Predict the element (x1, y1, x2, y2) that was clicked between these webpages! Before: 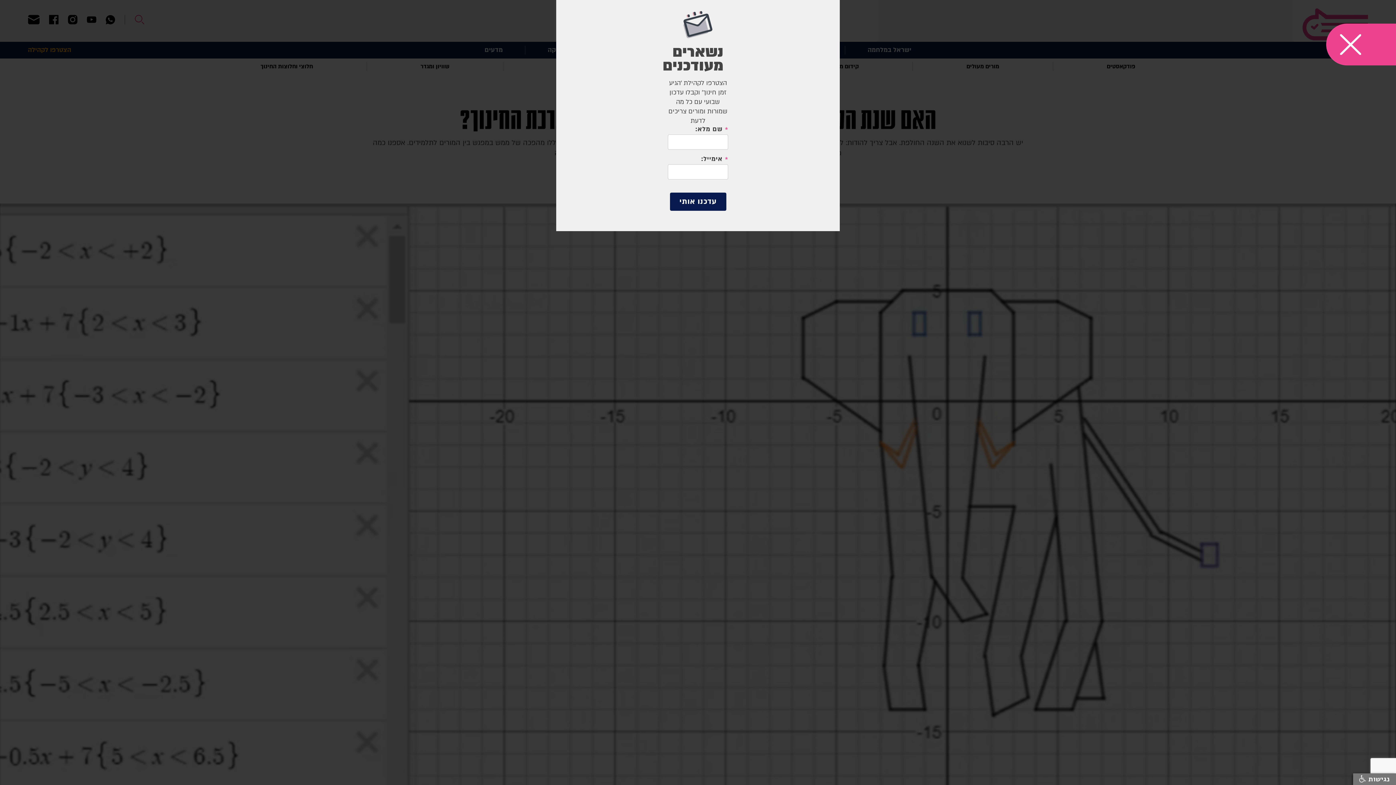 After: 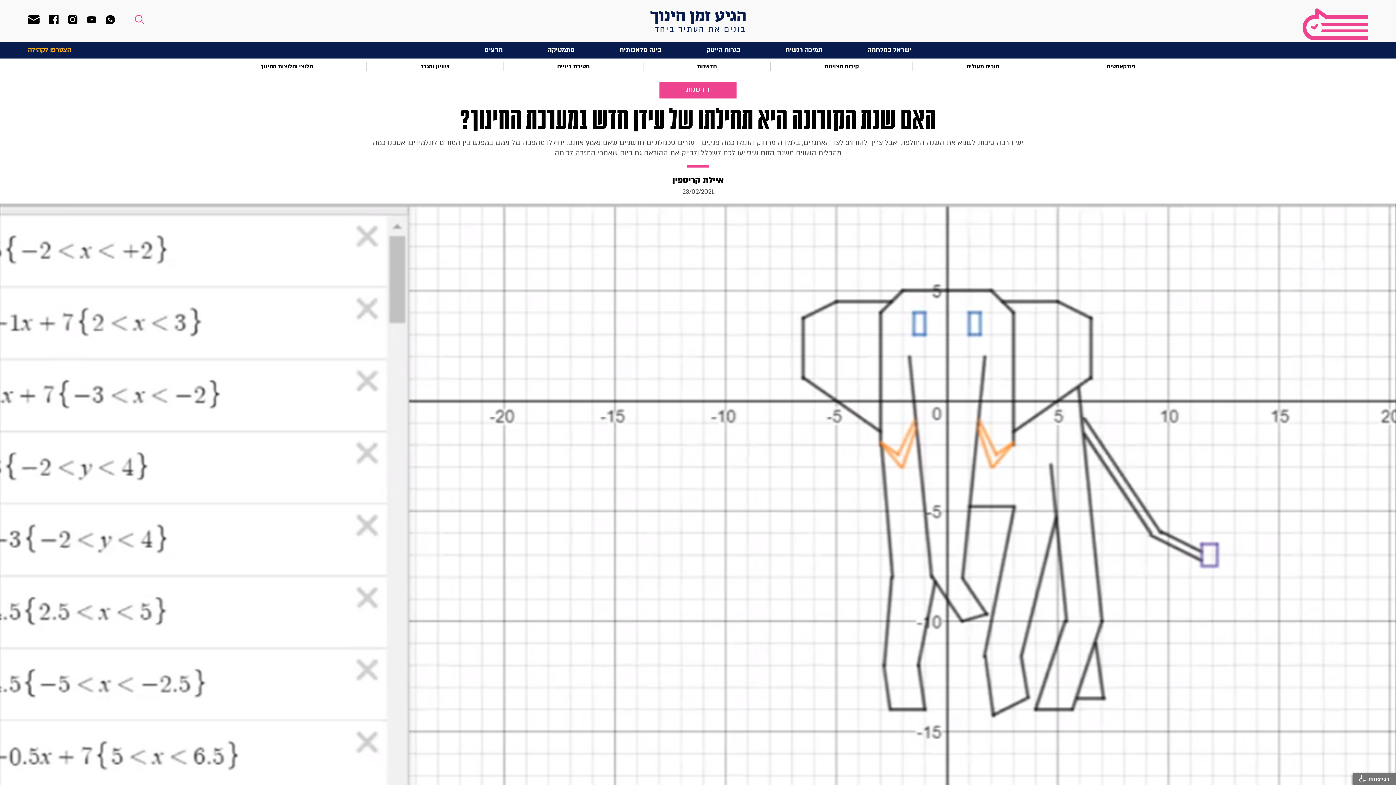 Action: bbox: (1326, 23, 1396, 65)